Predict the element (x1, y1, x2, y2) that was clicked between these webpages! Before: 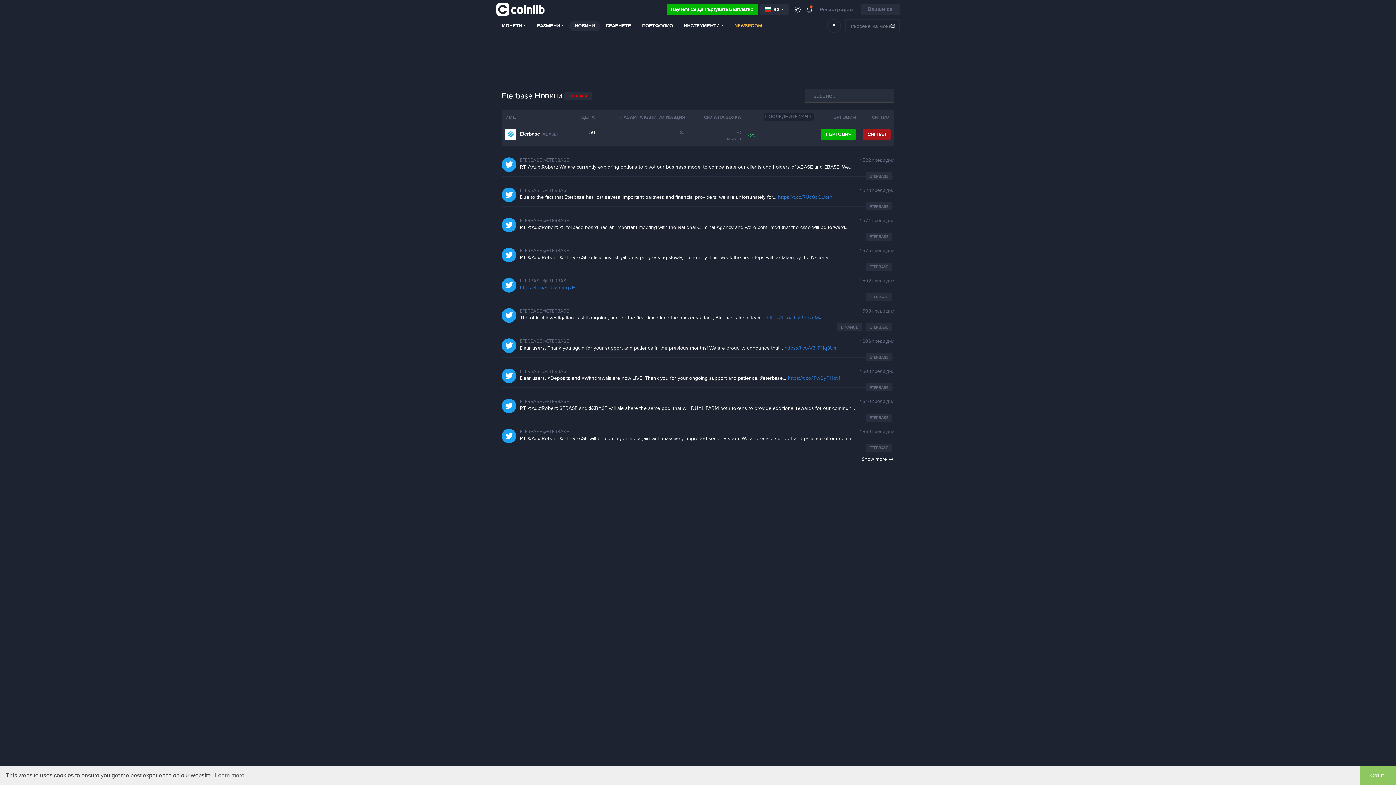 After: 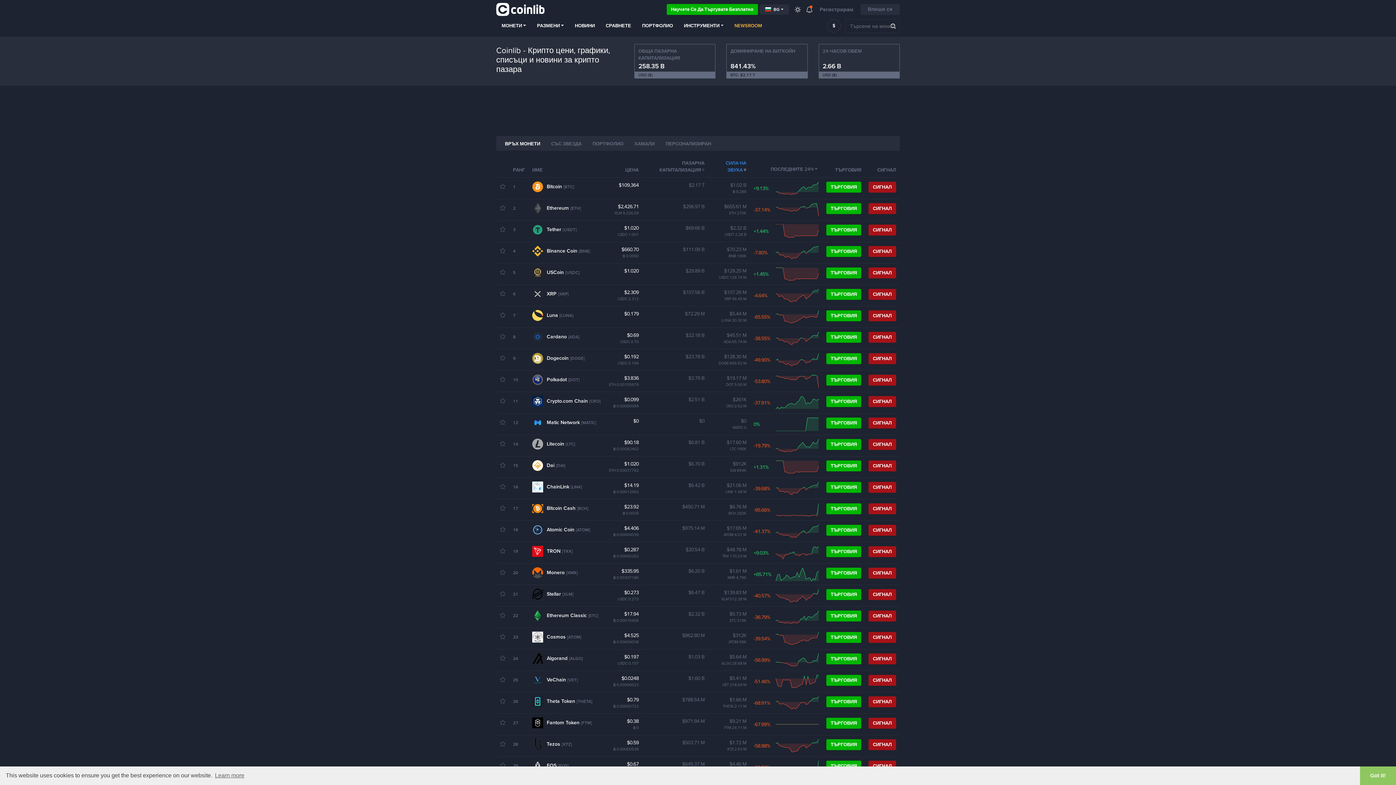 Action: label: Coinlib.io bbox: (496, 2, 544, 16)